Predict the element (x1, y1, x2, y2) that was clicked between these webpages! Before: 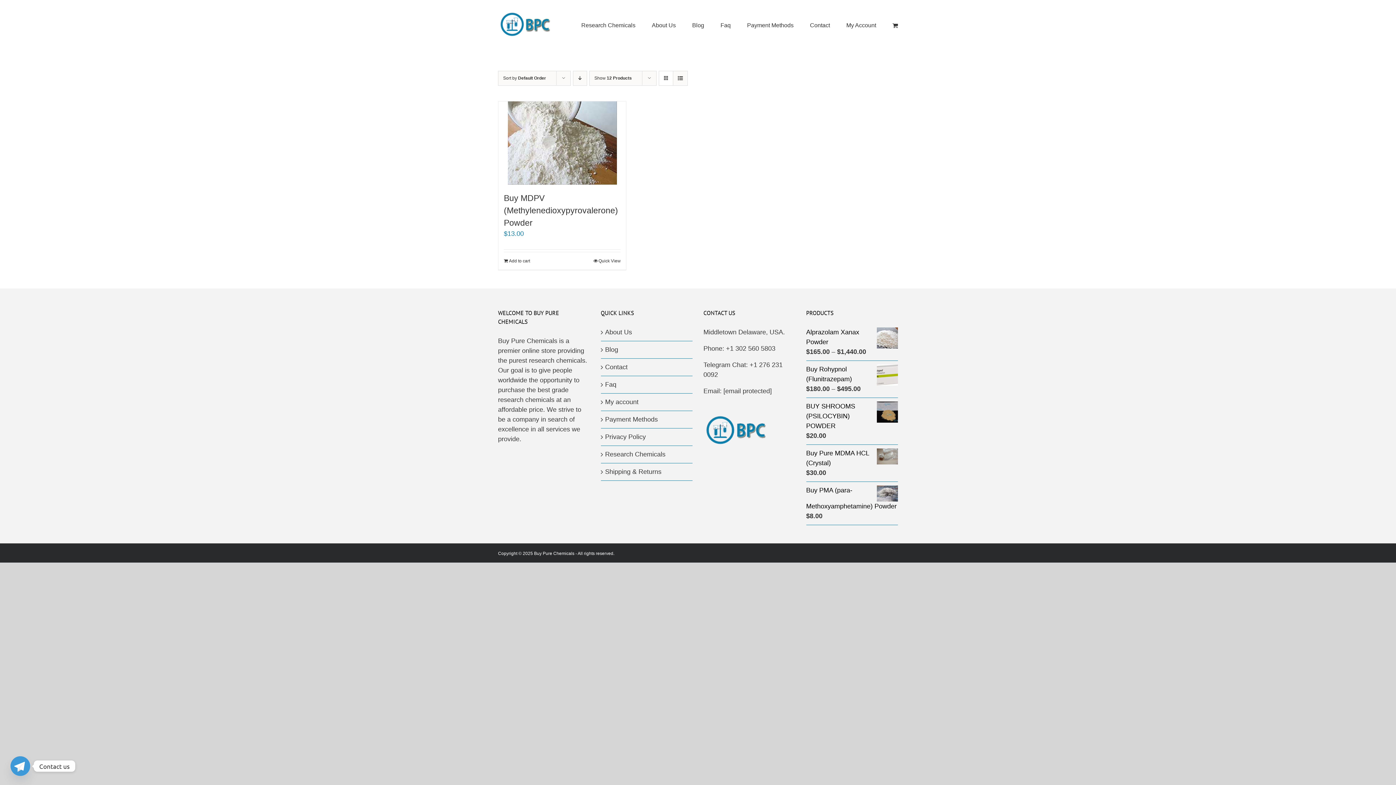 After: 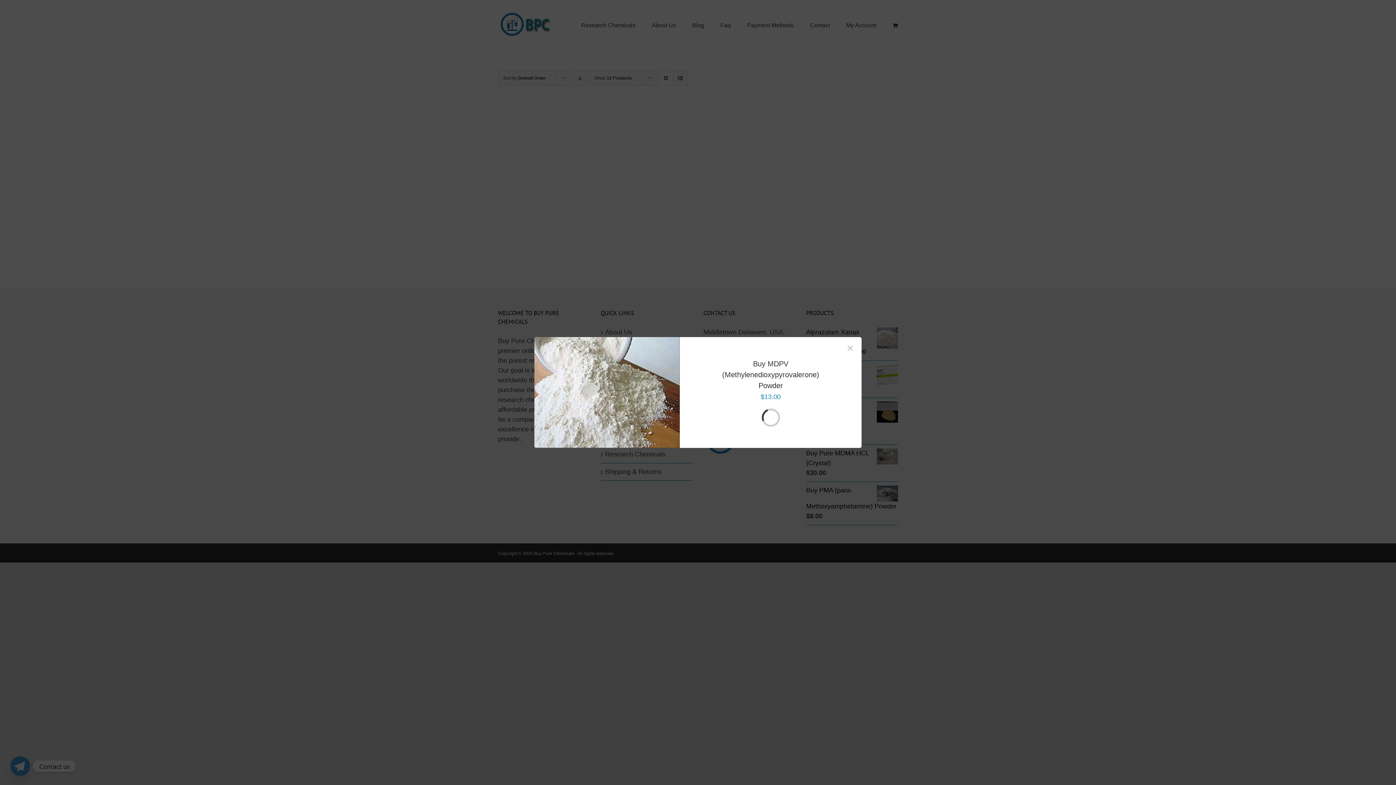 Action: bbox: (593, 257, 620, 264) label: Quick View